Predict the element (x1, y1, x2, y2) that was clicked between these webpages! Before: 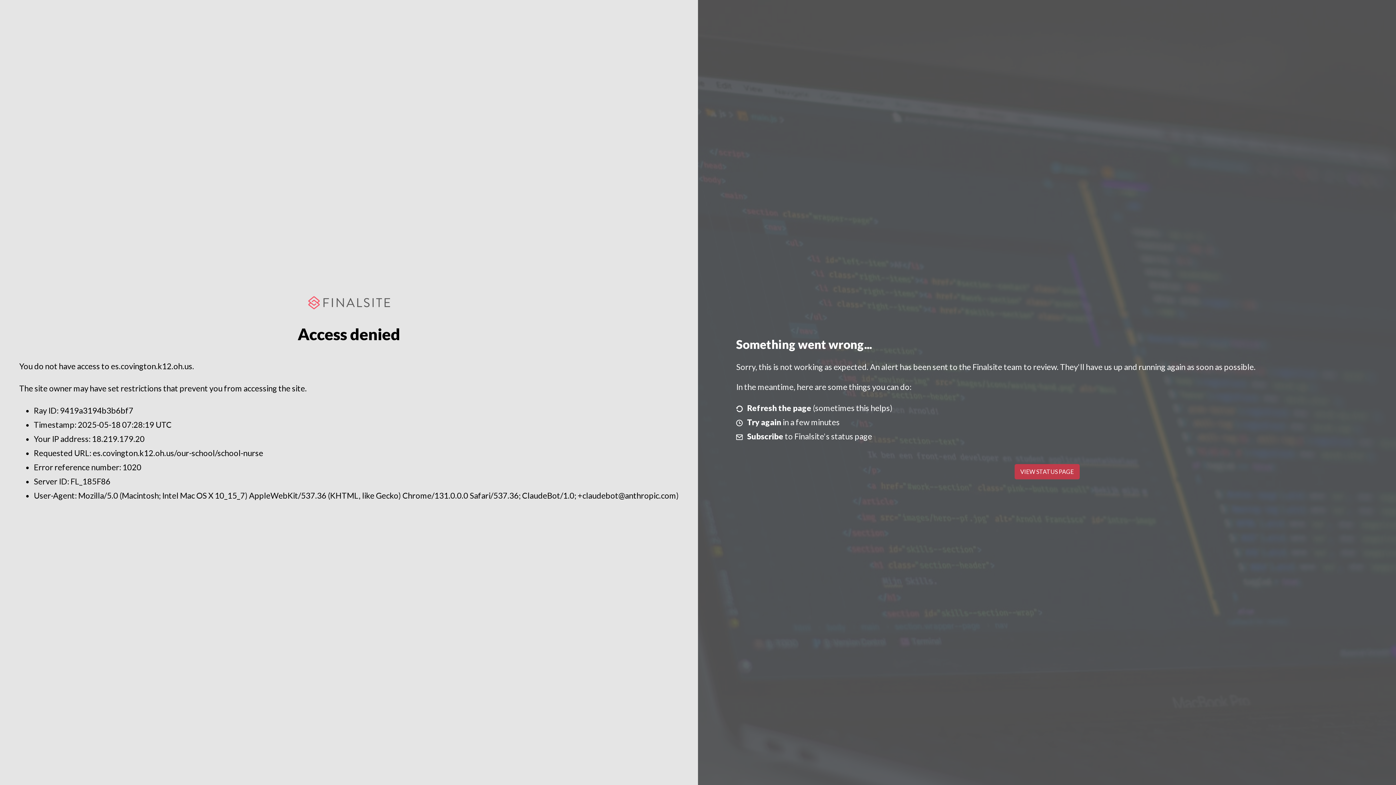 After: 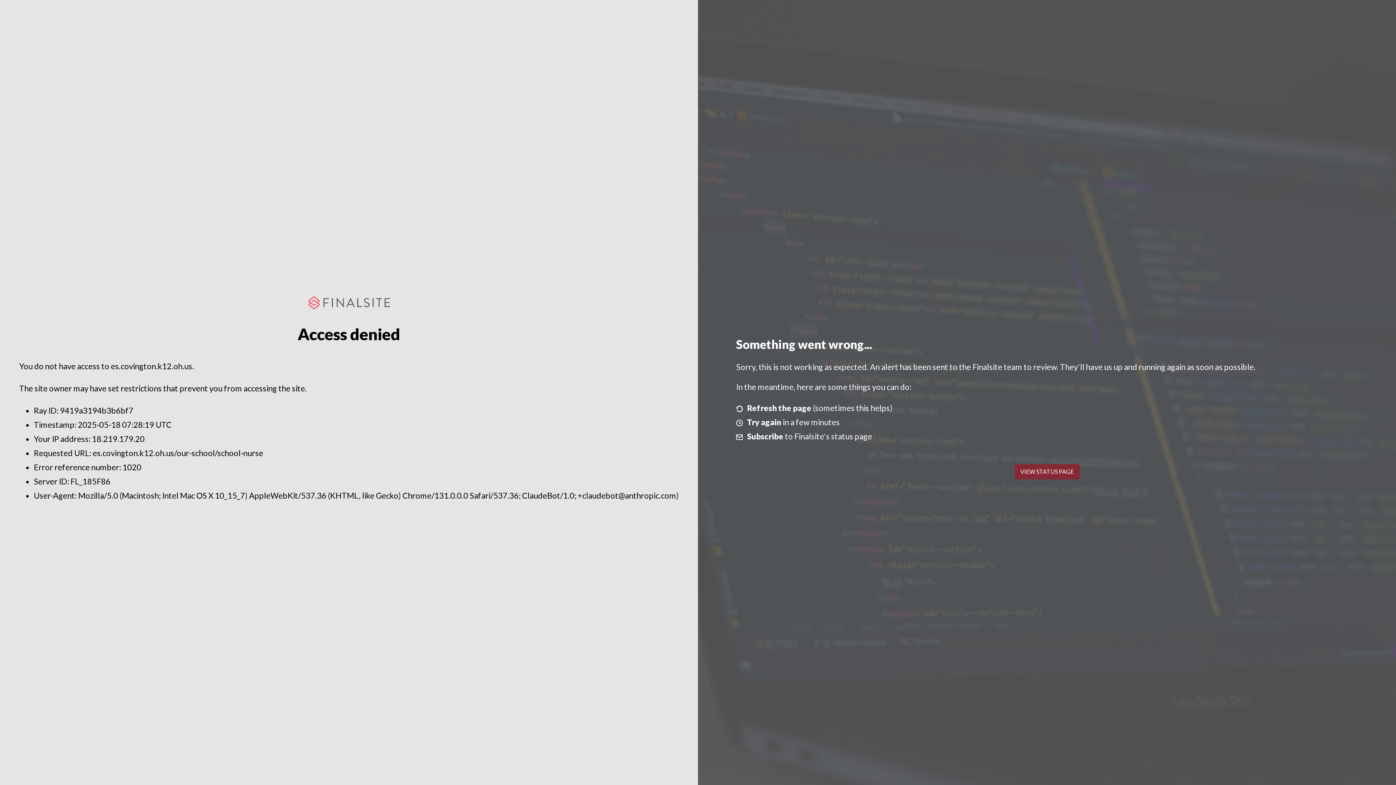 Action: bbox: (1014, 464, 1079, 479) label: VIEW STATUS PAGE